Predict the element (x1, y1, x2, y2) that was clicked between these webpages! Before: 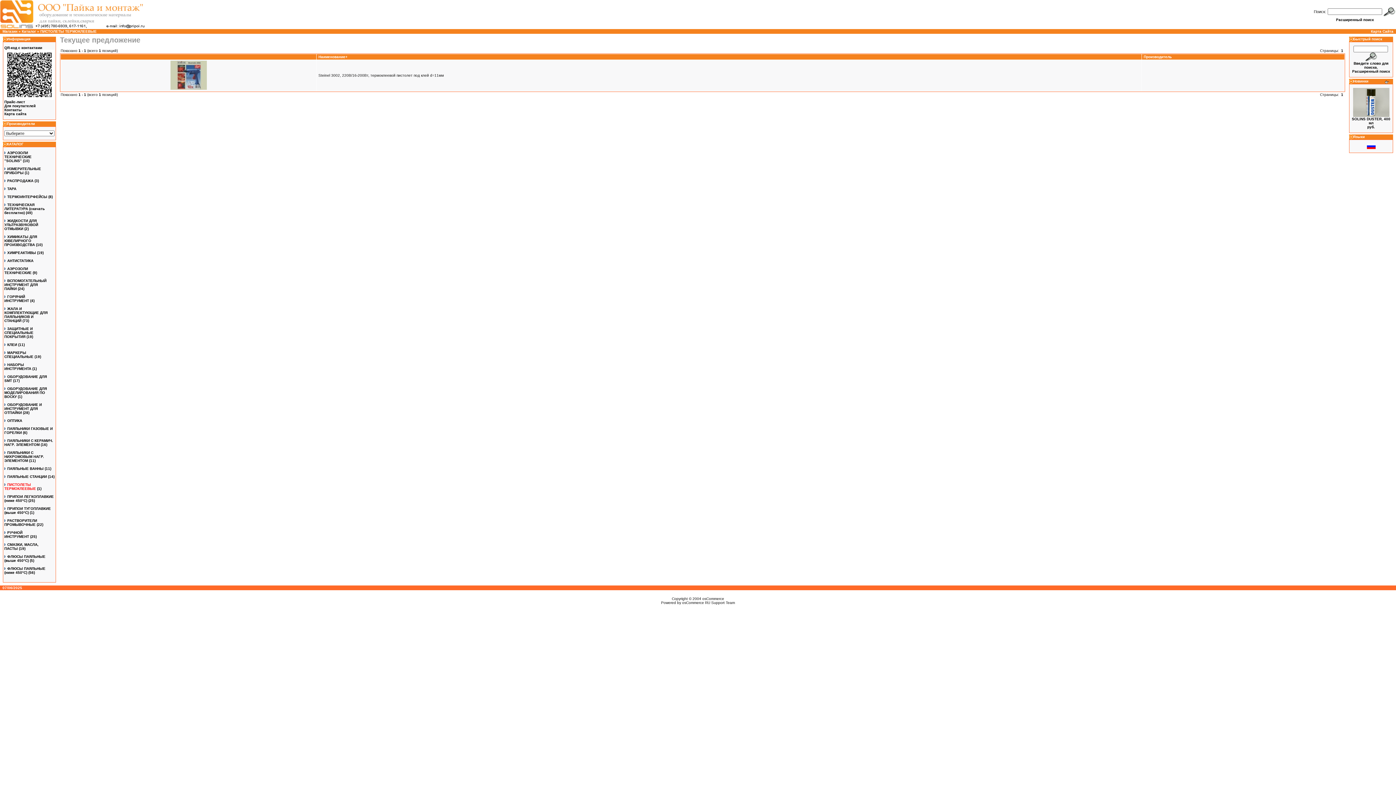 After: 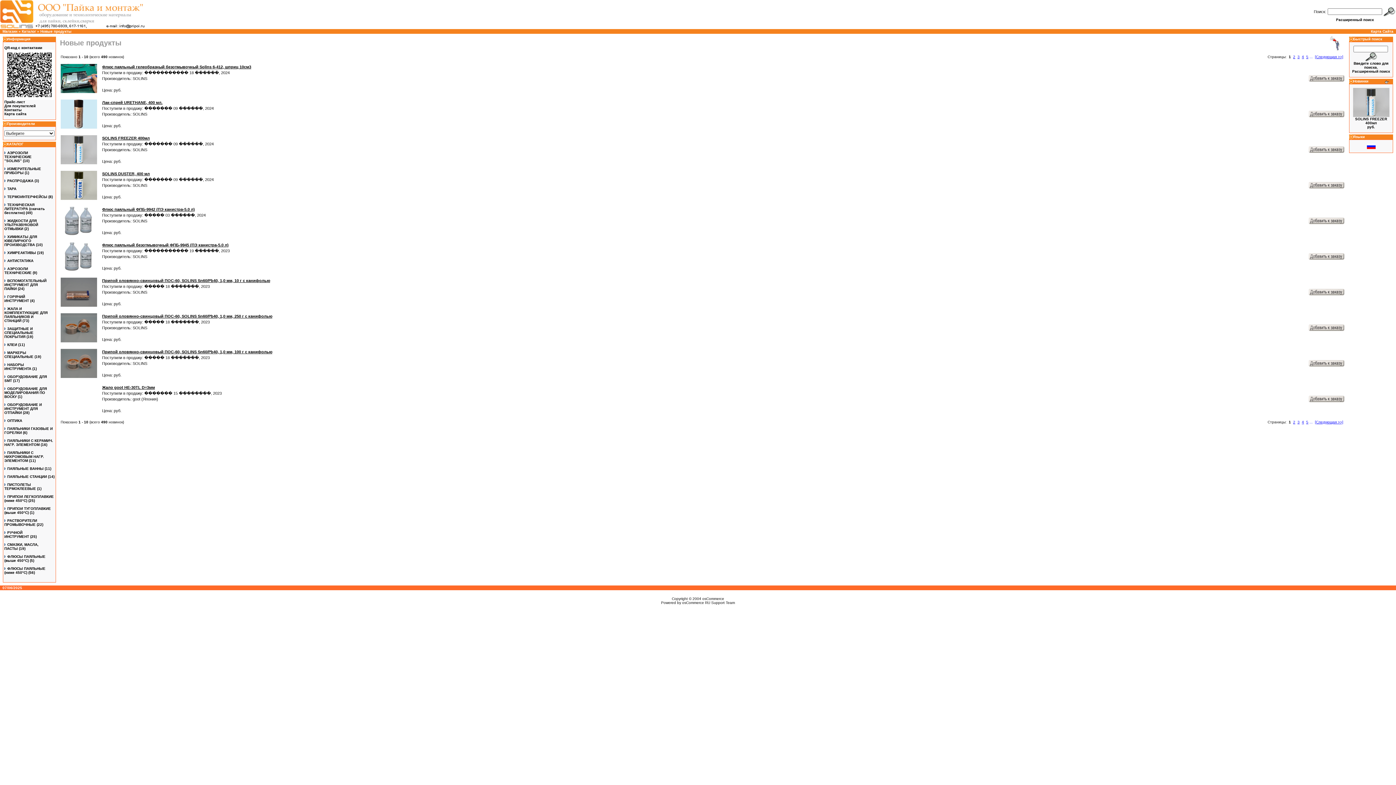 Action: bbox: (1385, 80, 1389, 84)